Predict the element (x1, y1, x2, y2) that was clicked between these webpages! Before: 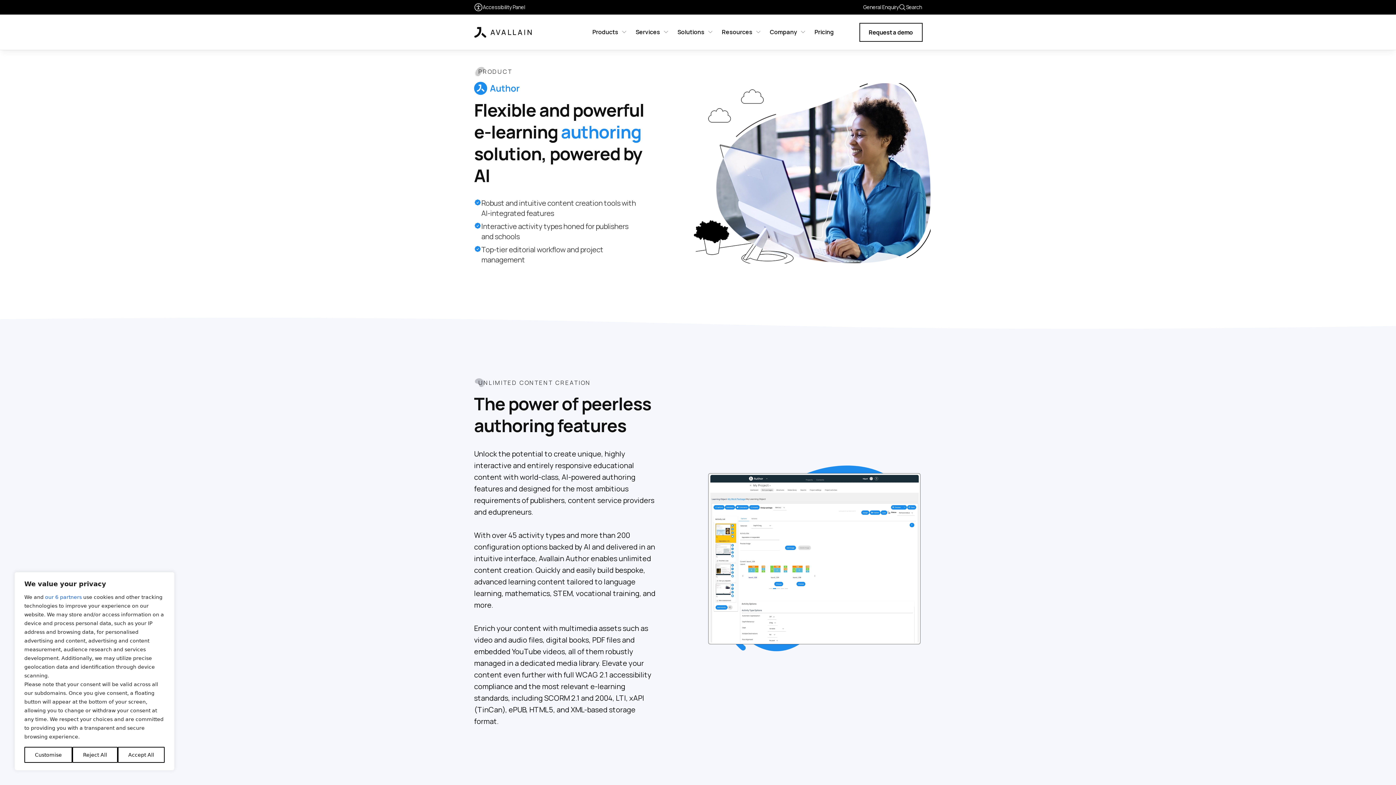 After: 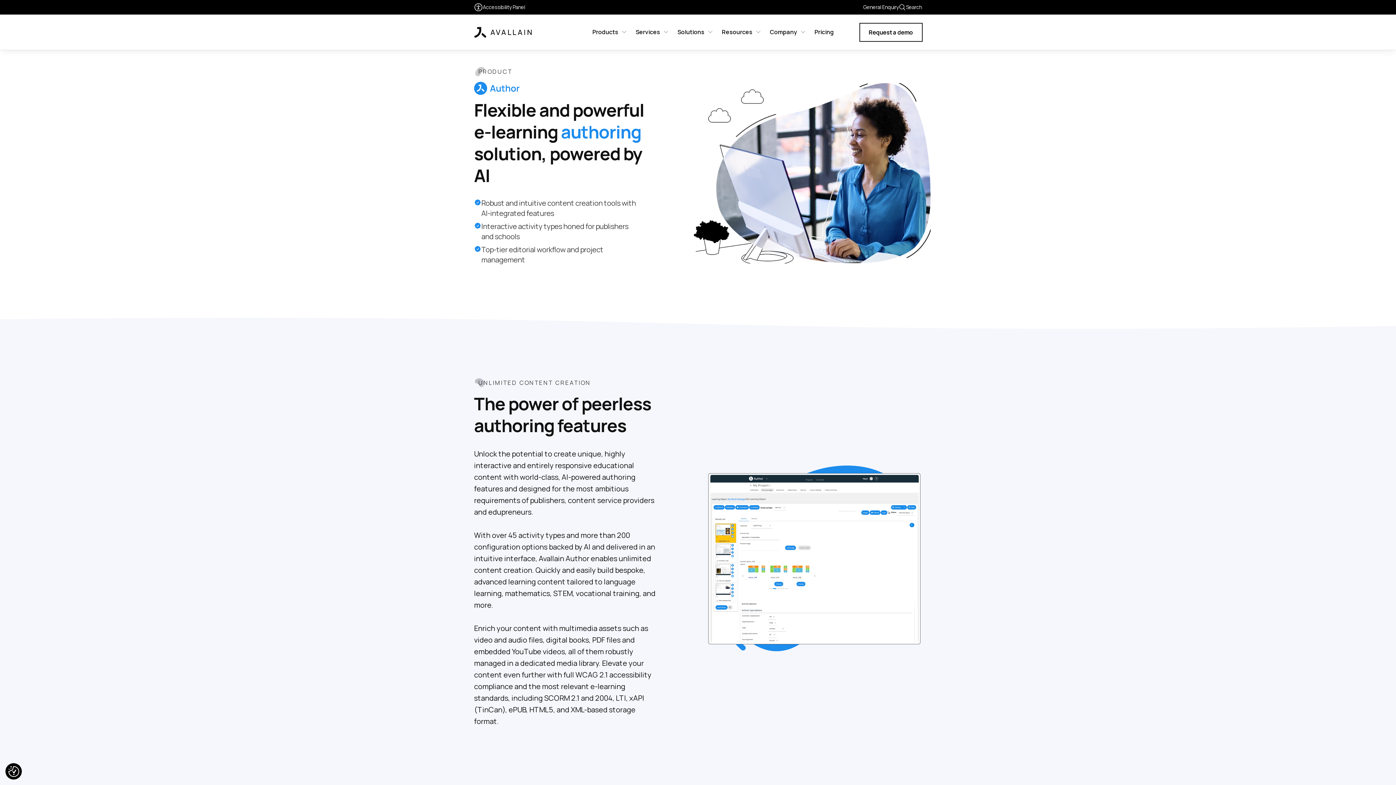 Action: bbox: (117, 747, 164, 763) label: Accept All